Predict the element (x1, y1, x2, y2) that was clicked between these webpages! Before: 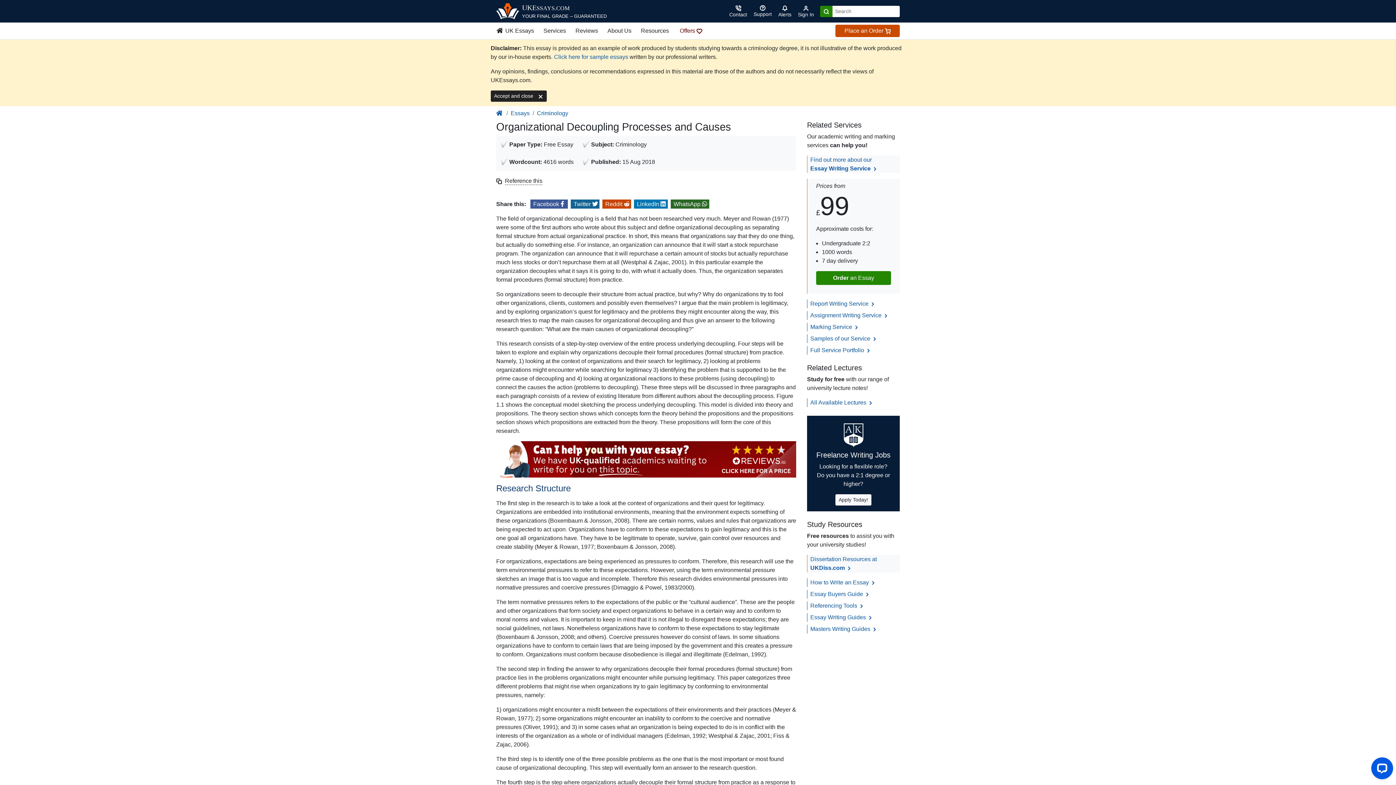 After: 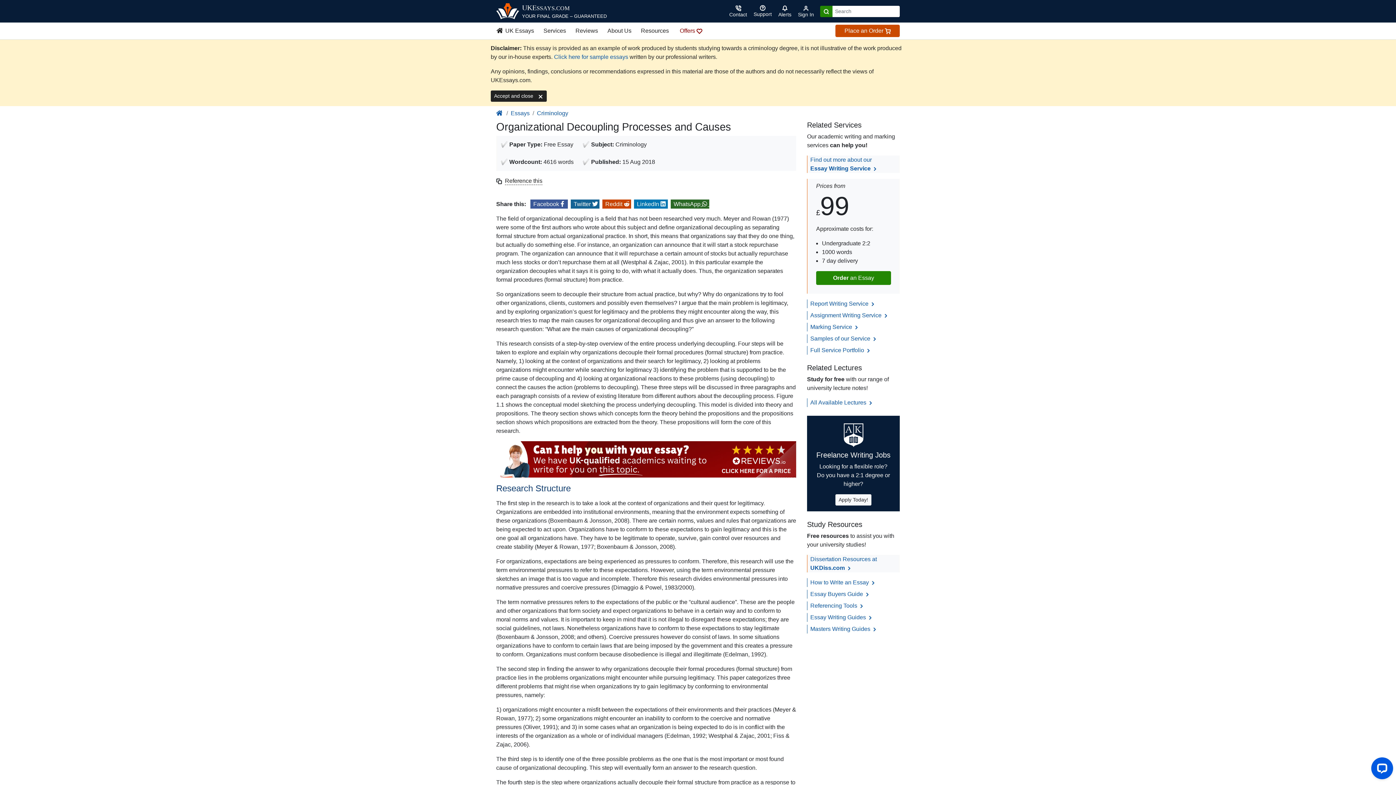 Action: bbox: (670, 199, 709, 208) label: Share on WhatsApp